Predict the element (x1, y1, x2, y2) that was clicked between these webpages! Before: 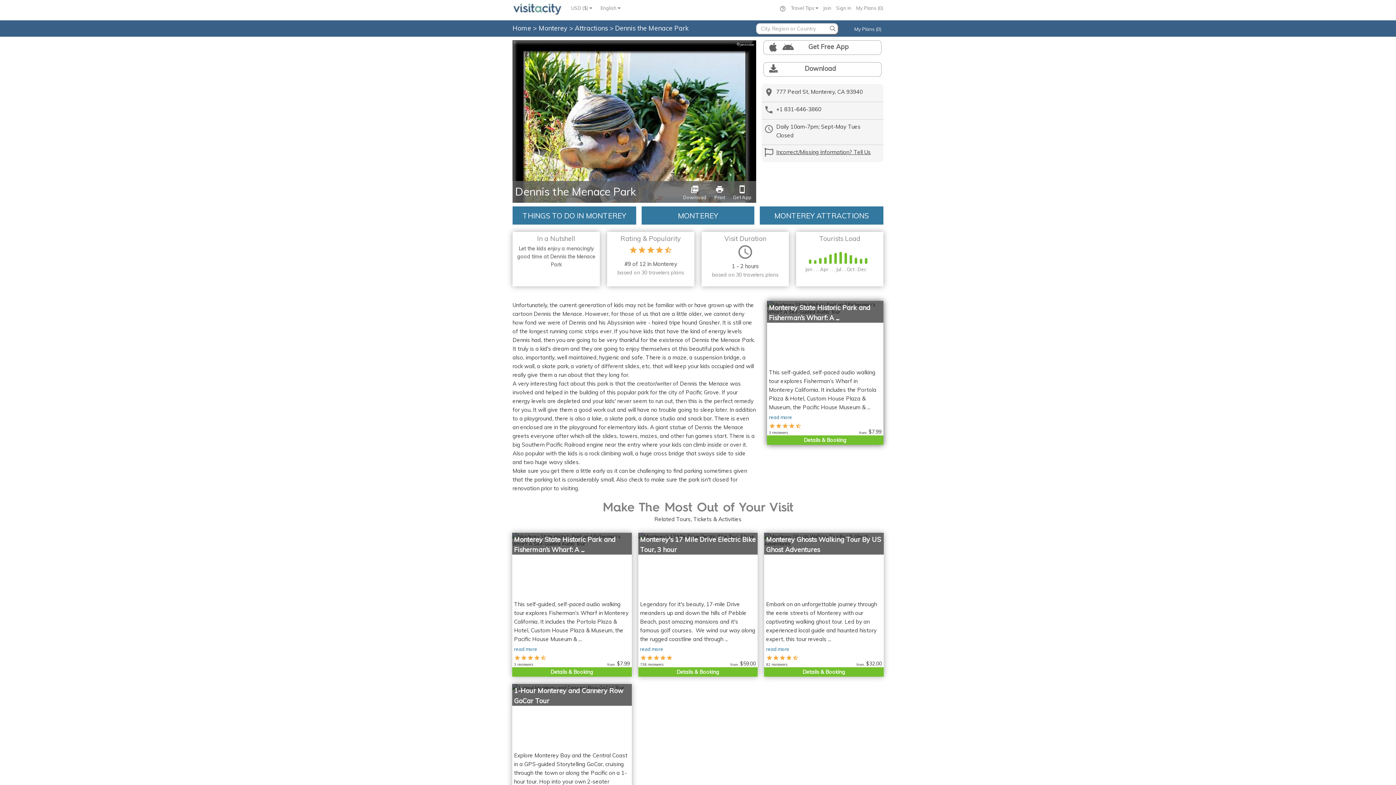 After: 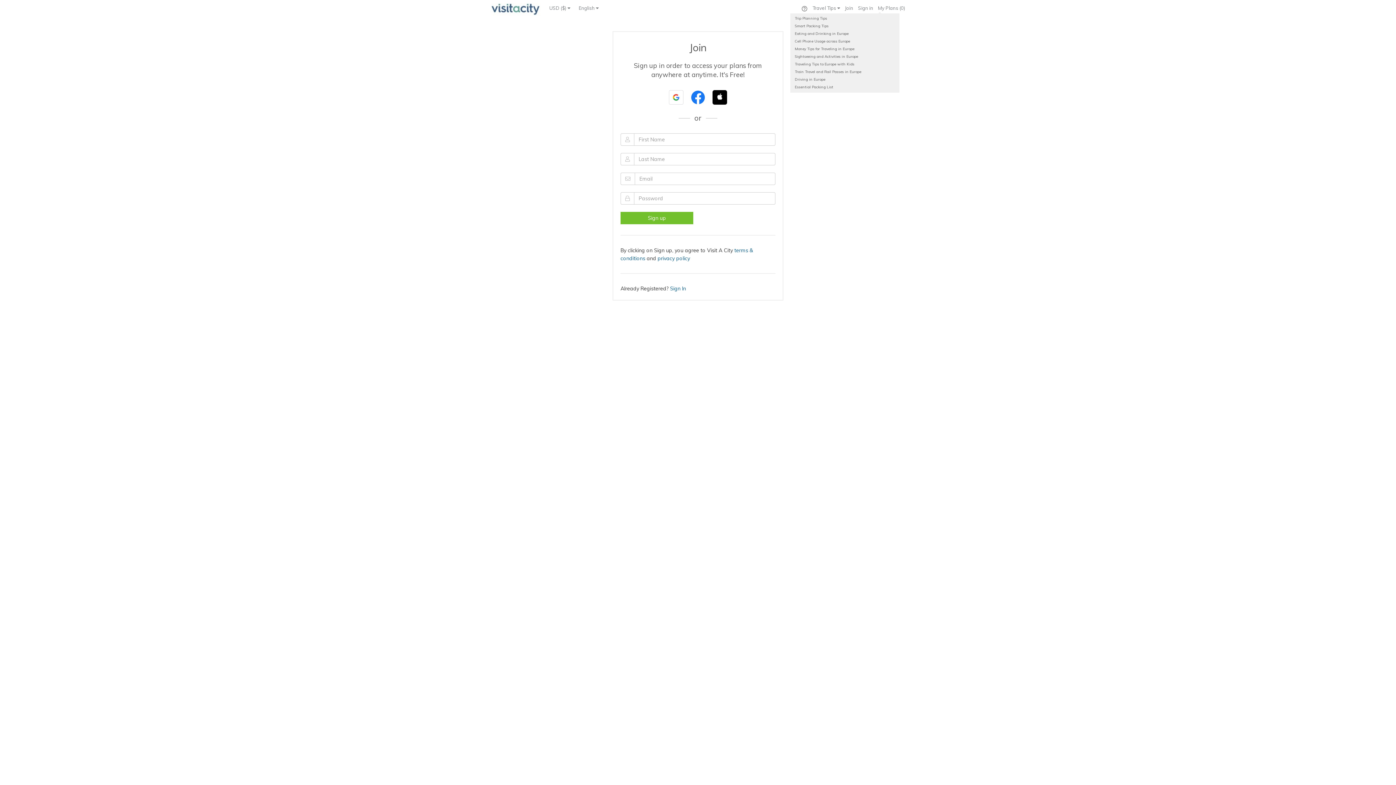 Action: bbox: (823, 5, 831, 10) label: Join